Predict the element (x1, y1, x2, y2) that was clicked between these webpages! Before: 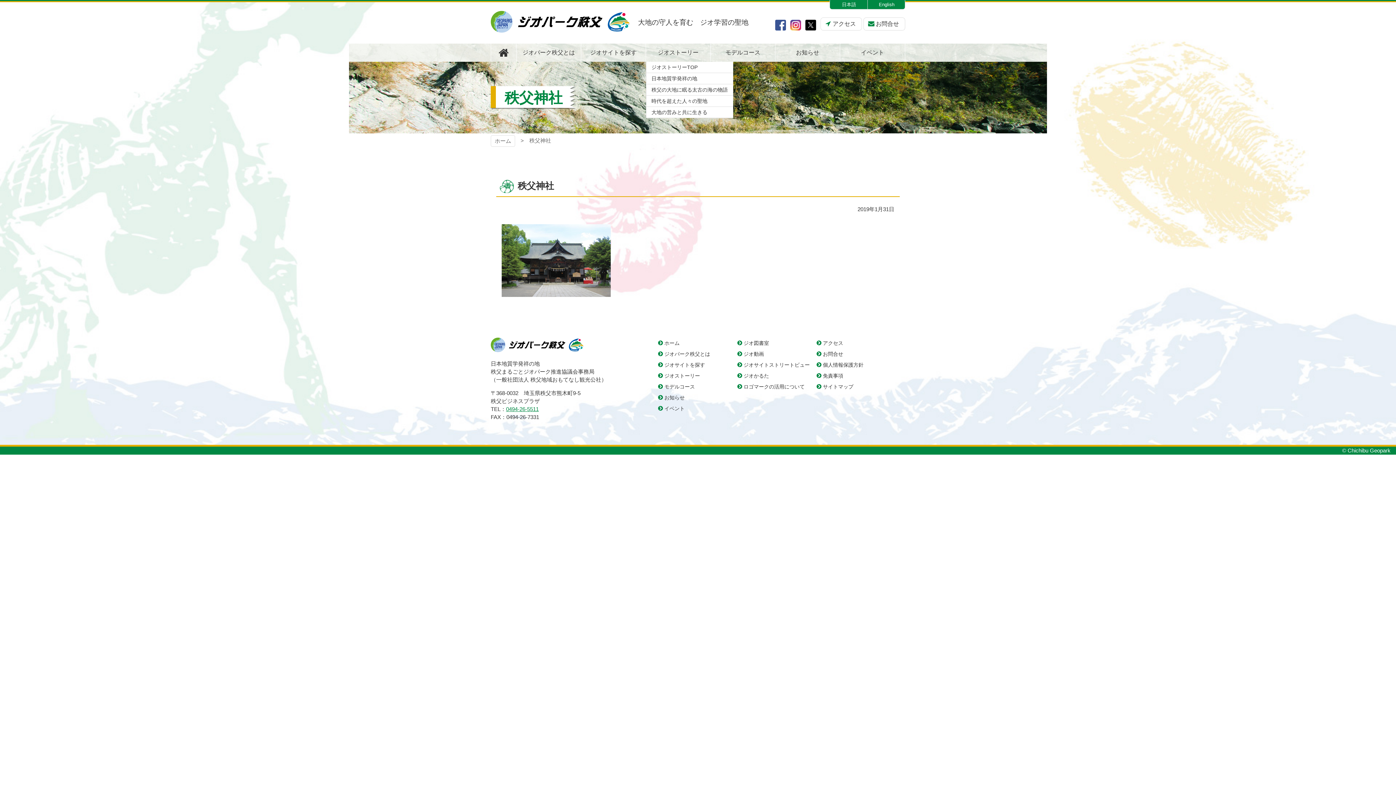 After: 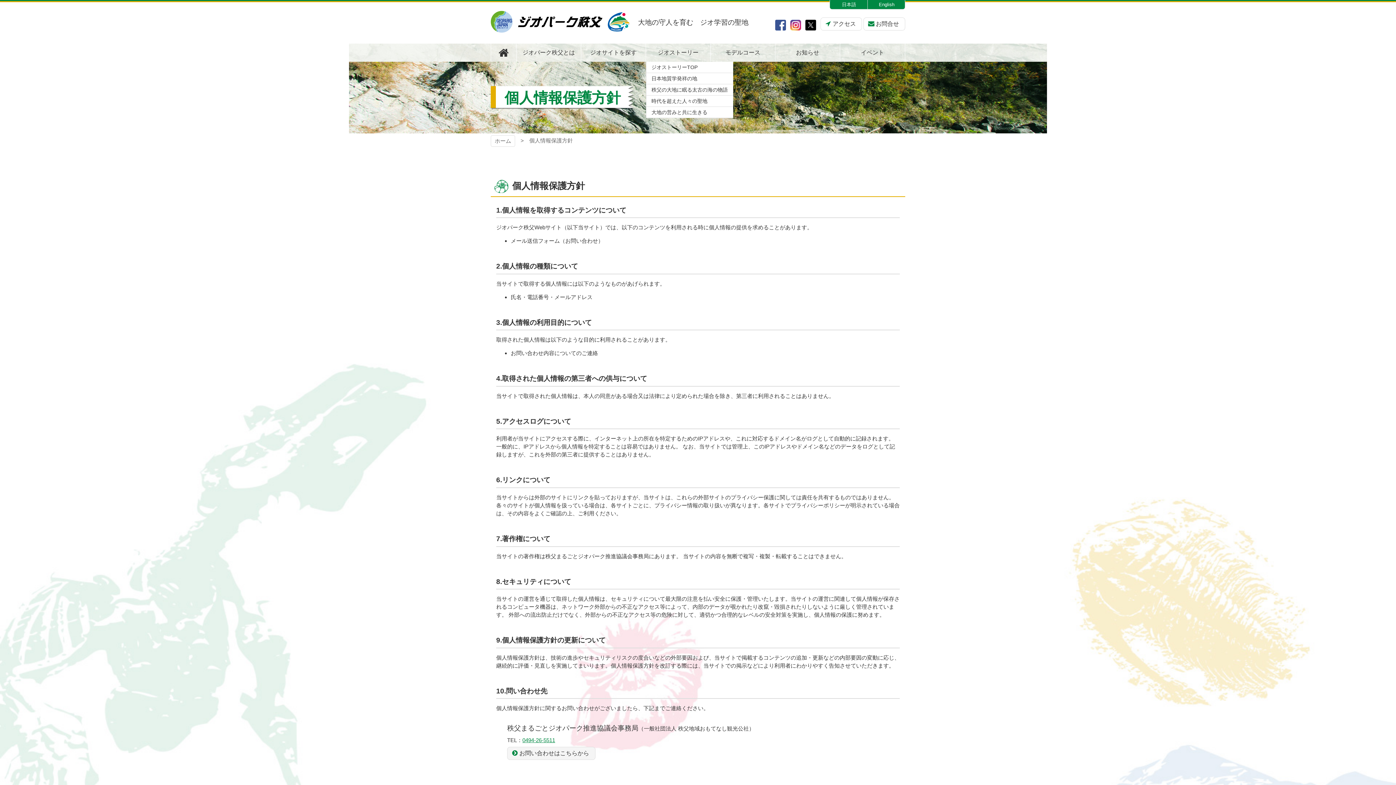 Action: label: 個人情報保護方針 bbox: (815, 359, 894, 370)